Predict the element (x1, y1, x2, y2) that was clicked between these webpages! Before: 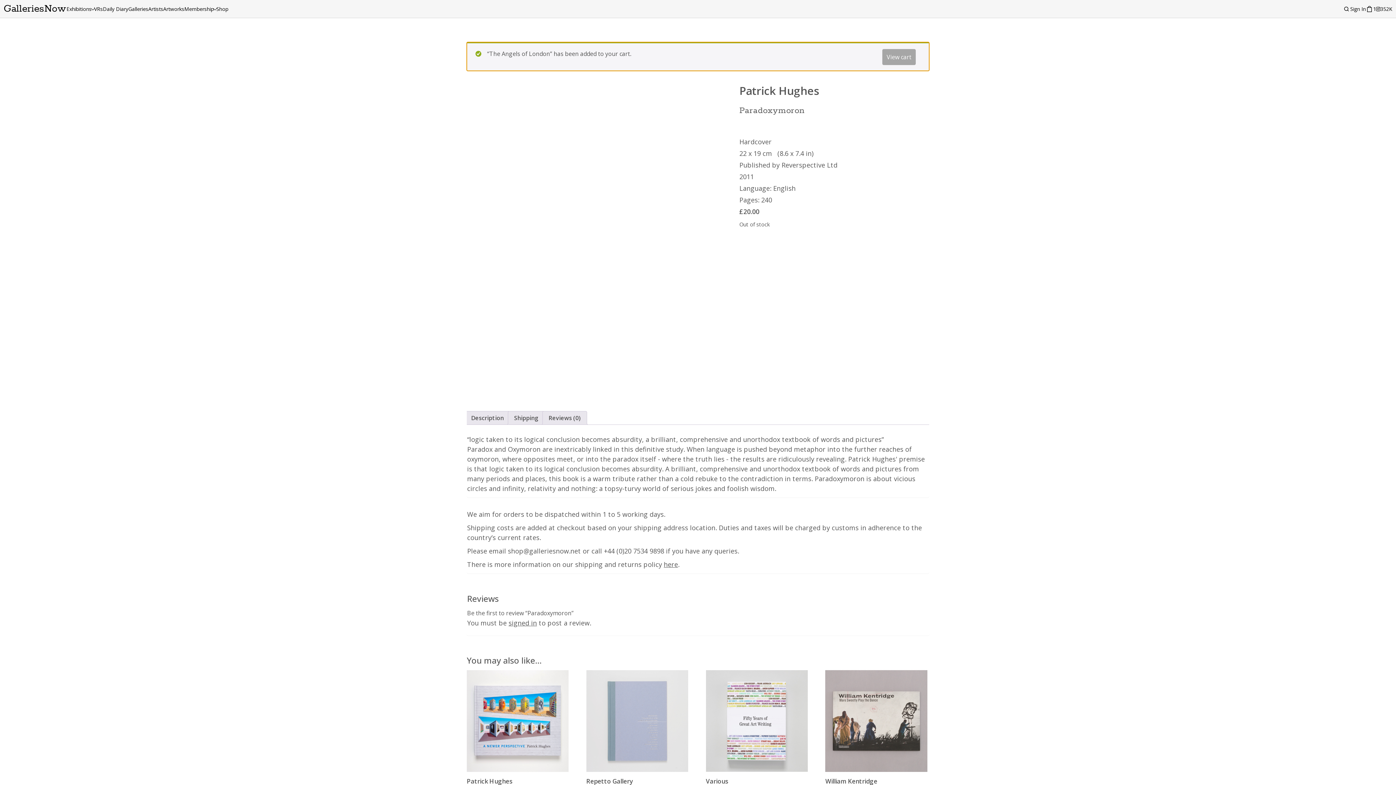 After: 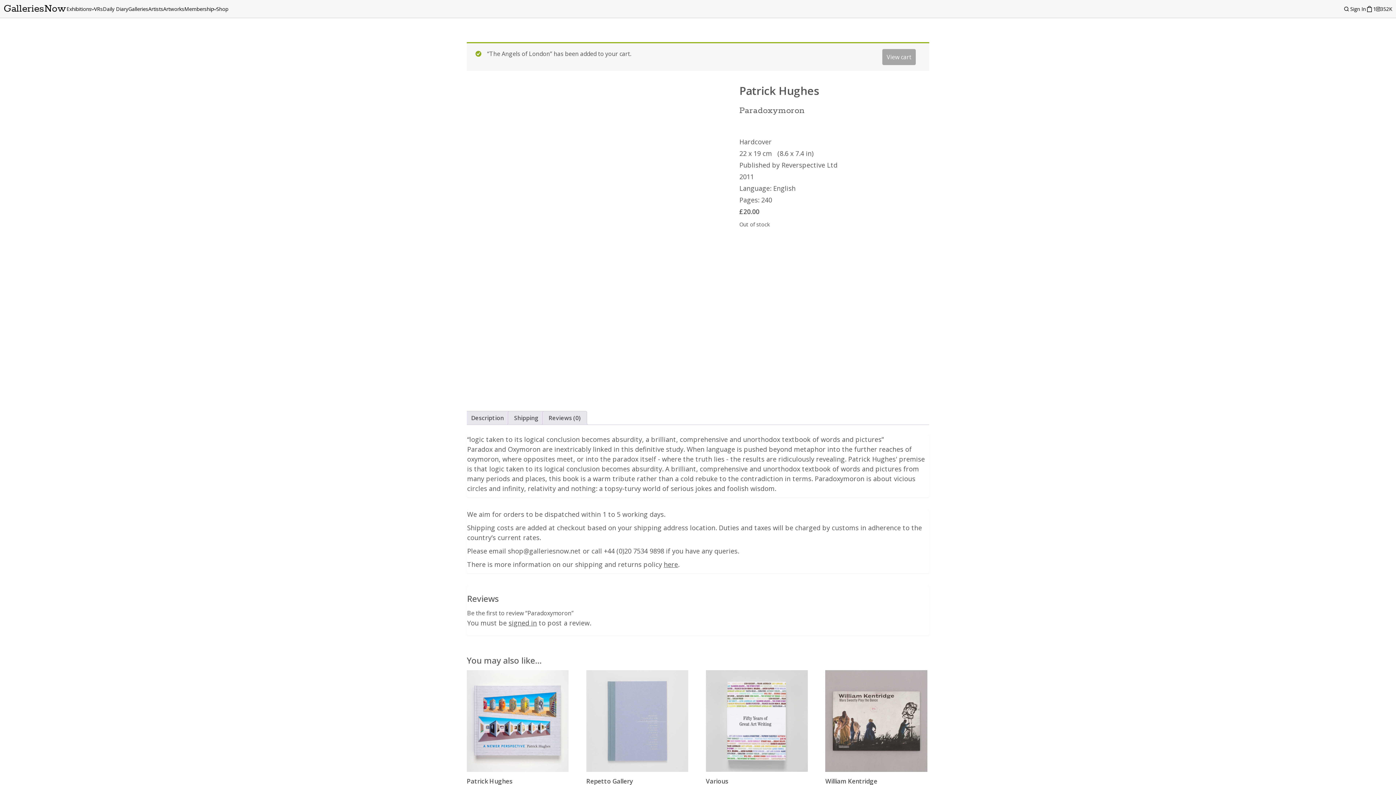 Action: bbox: (471, 84, 693, 306)